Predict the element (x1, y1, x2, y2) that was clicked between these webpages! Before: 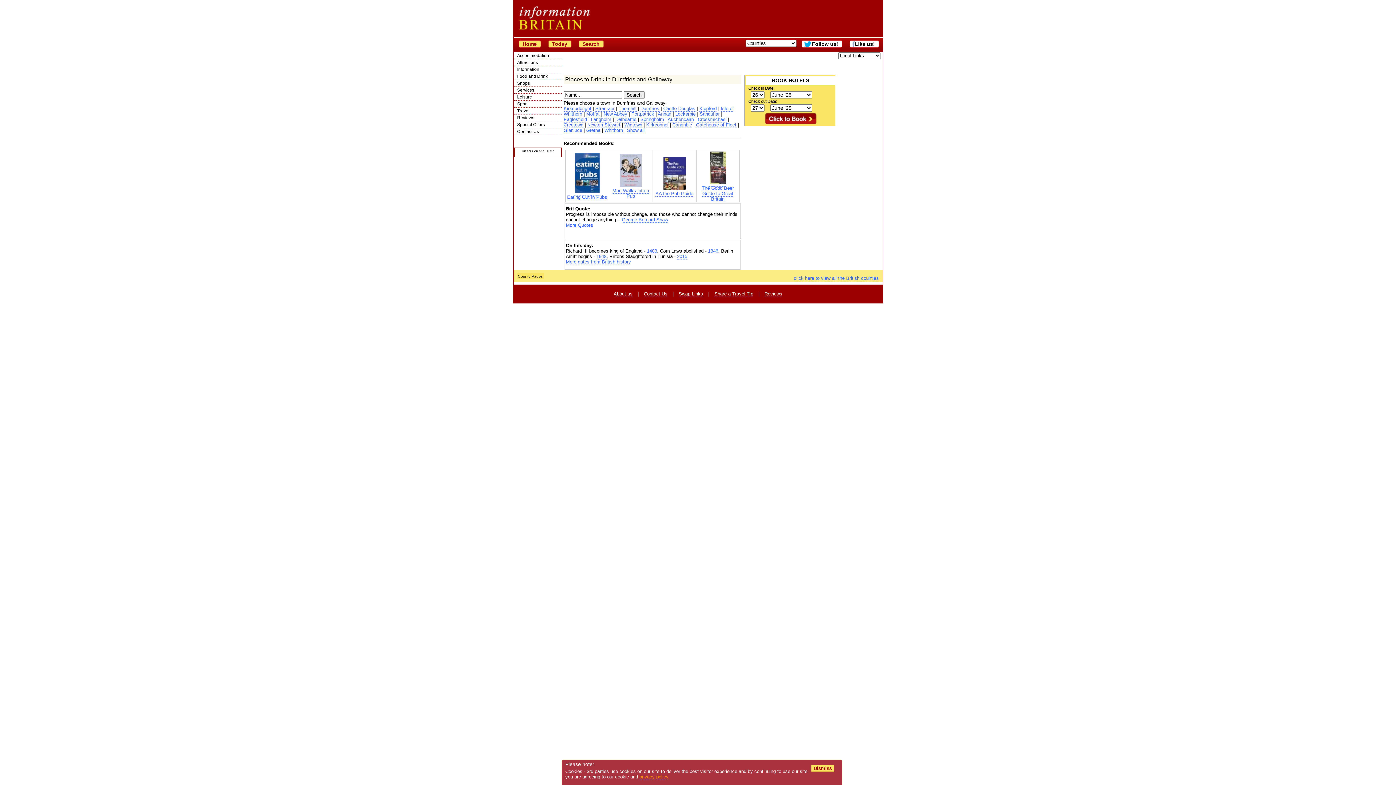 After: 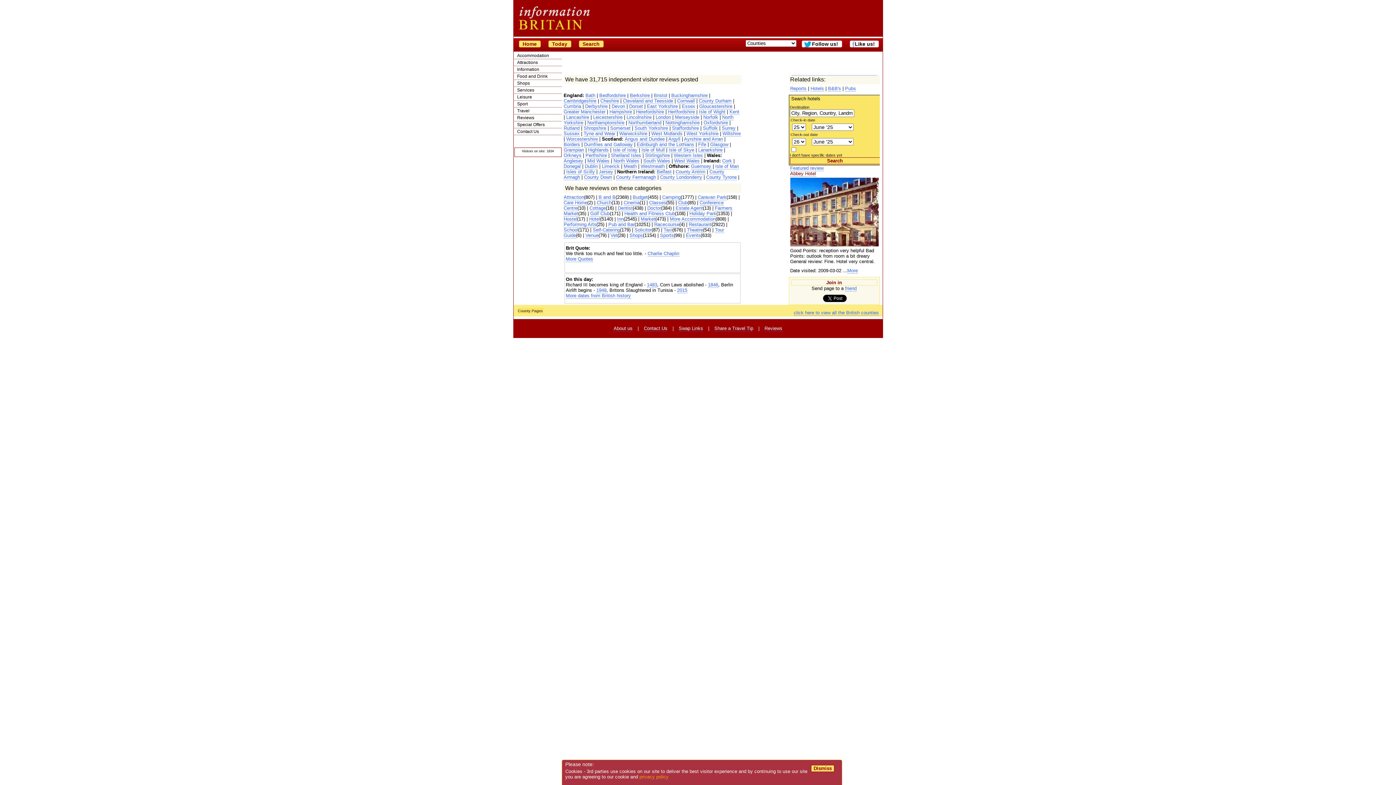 Action: label: Reviews bbox: (514, 114, 561, 121)